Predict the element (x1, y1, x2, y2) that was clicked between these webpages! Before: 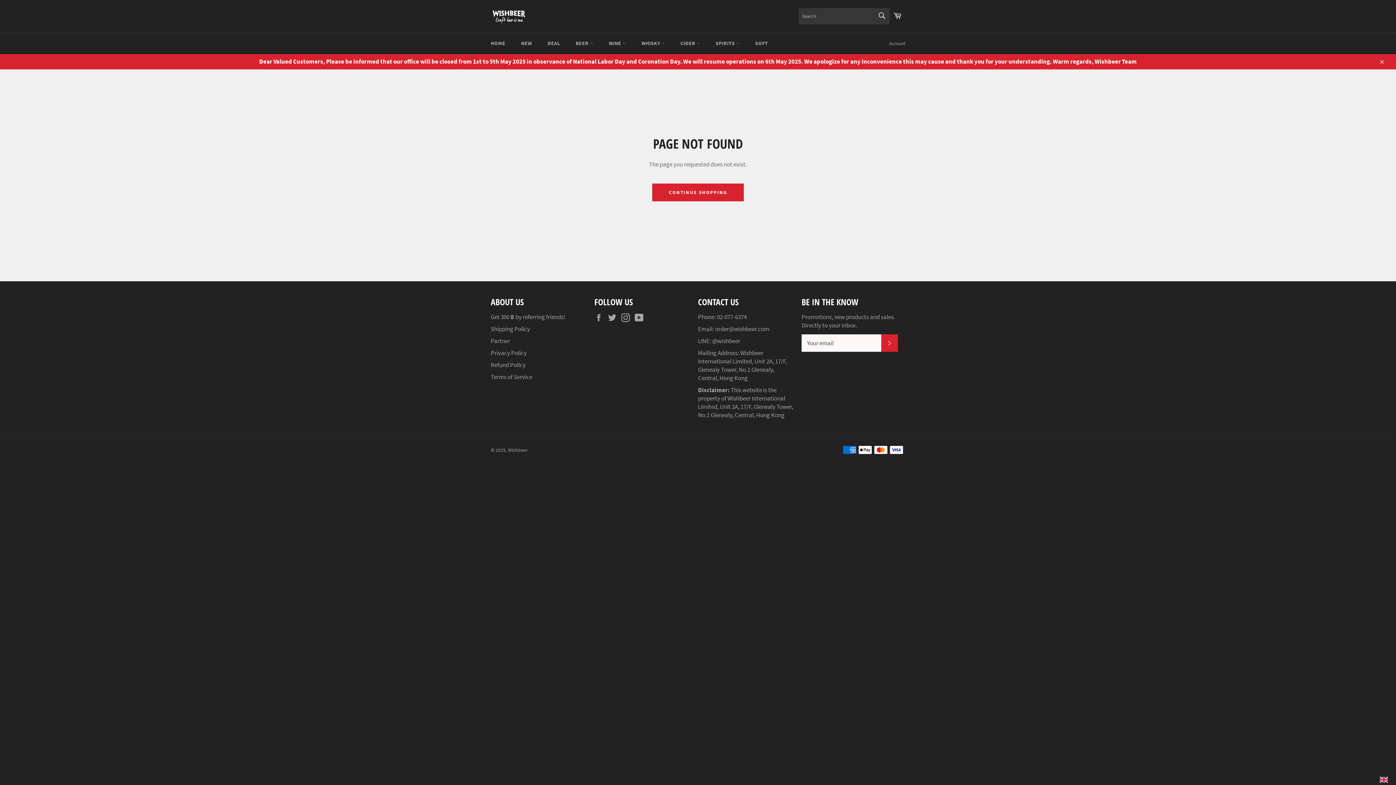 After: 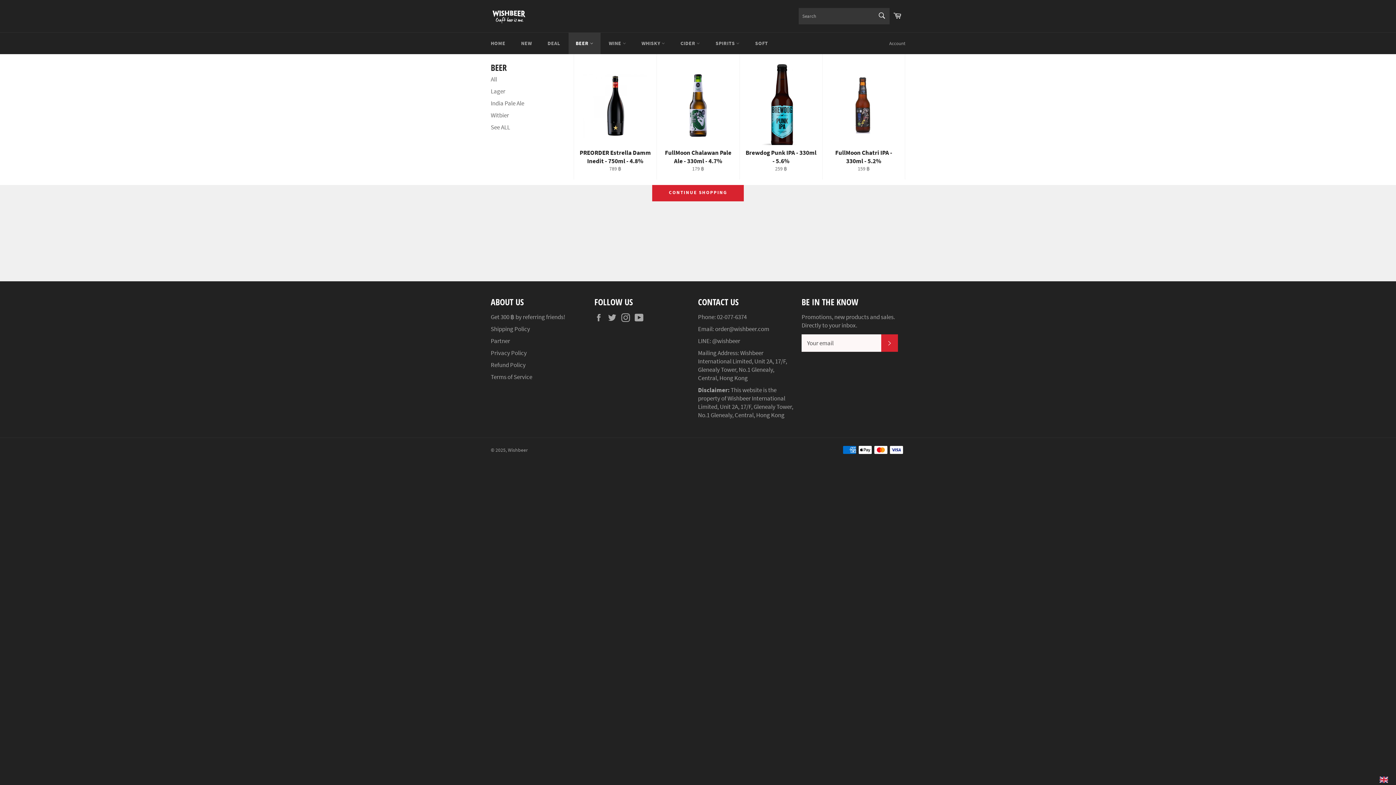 Action: bbox: (568, 32, 600, 54) label: BEER 